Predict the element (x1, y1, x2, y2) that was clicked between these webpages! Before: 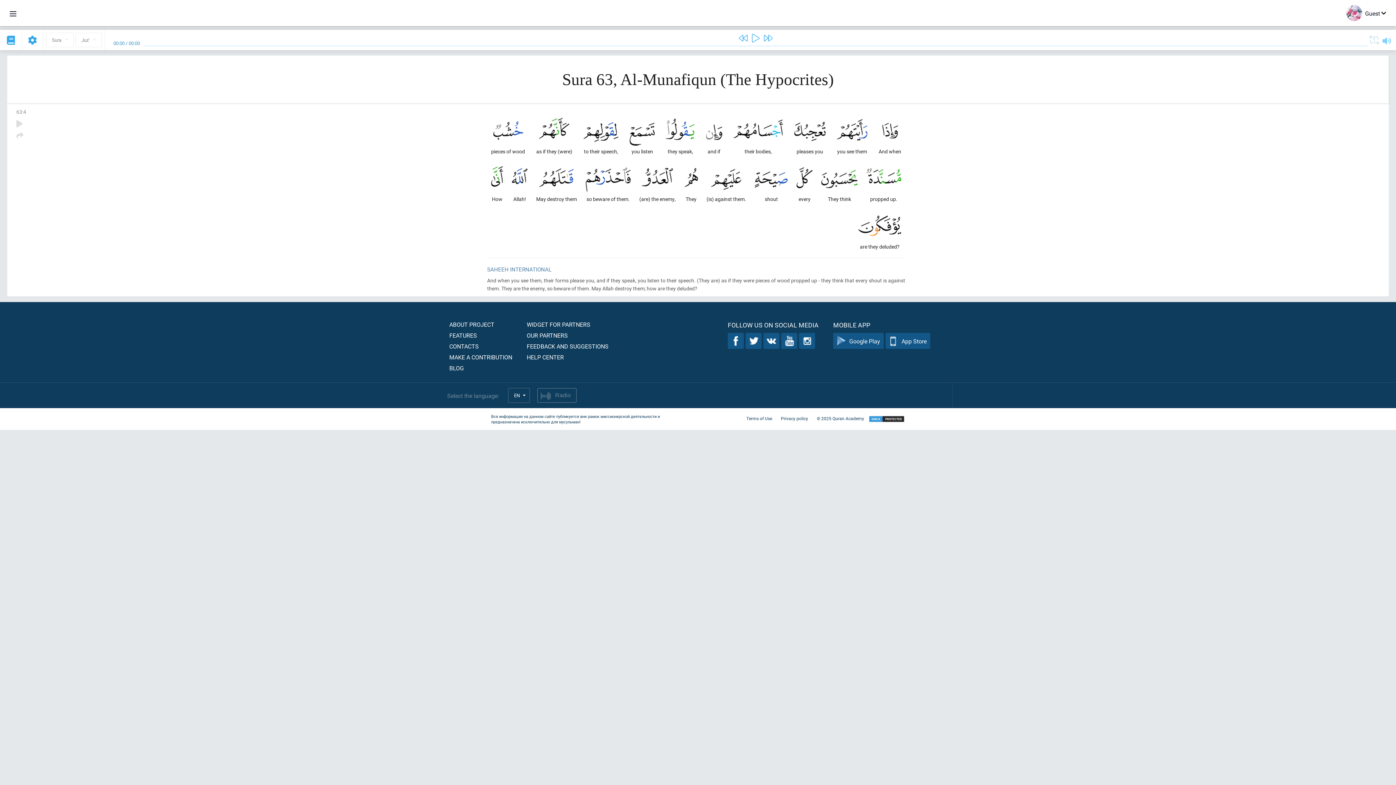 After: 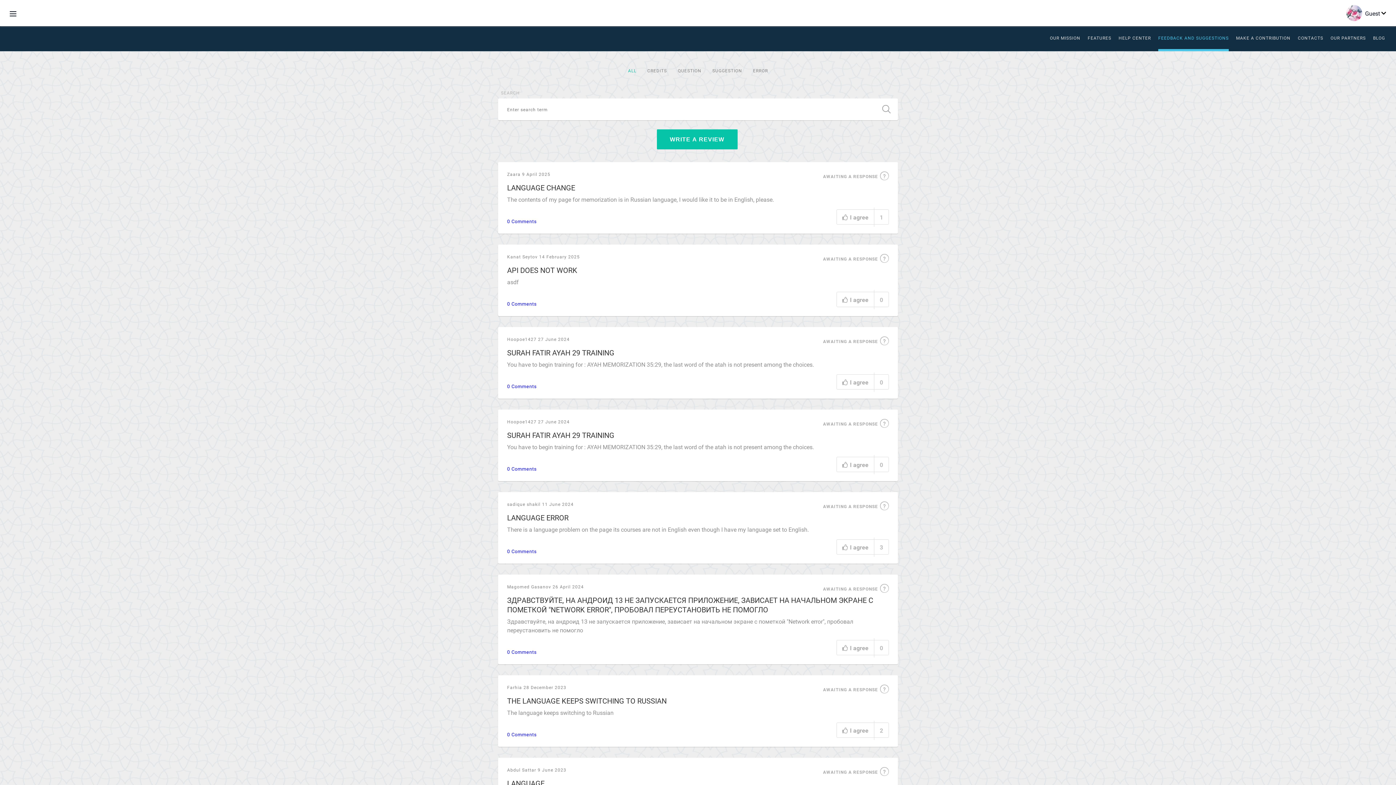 Action: bbox: (526, 342, 608, 350) label: FEEDBACK AND SUGGESTIONS